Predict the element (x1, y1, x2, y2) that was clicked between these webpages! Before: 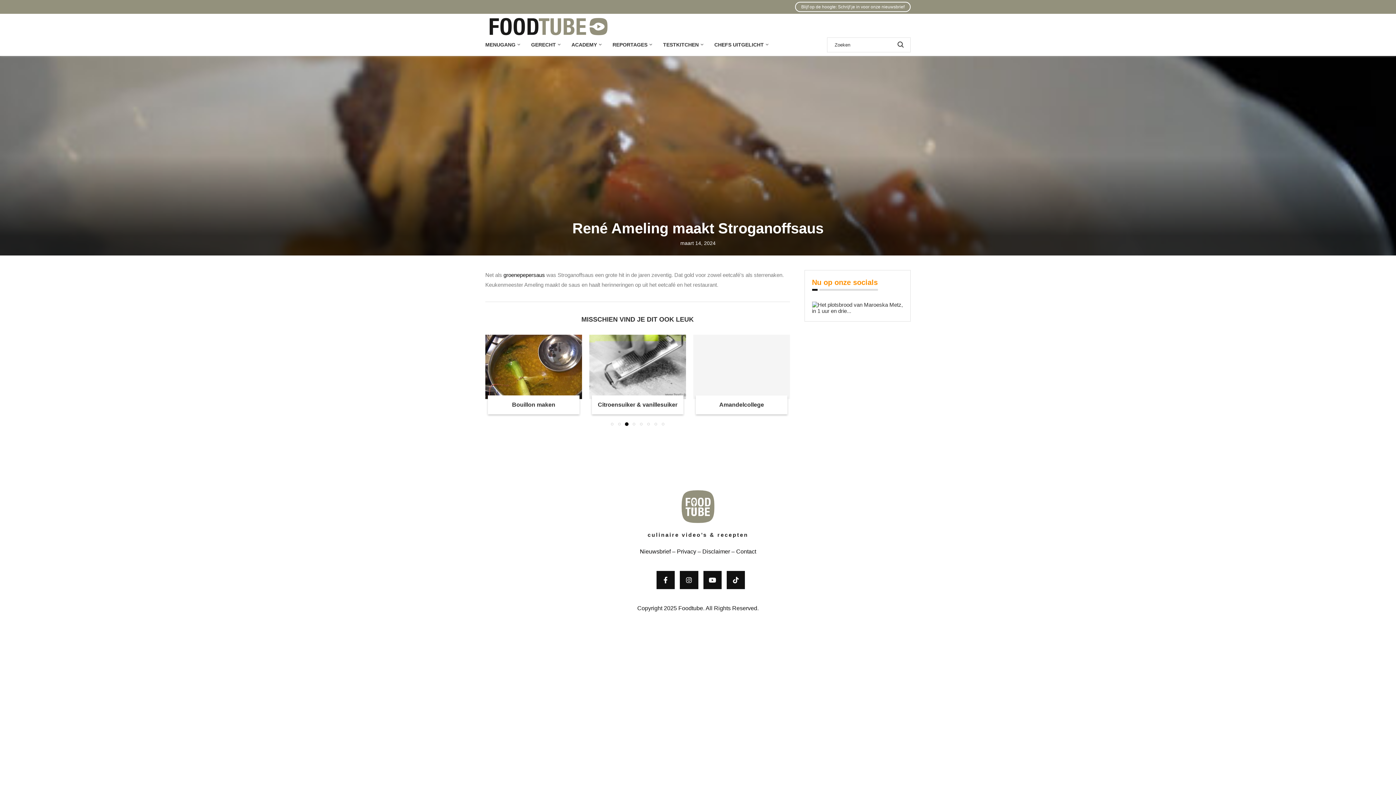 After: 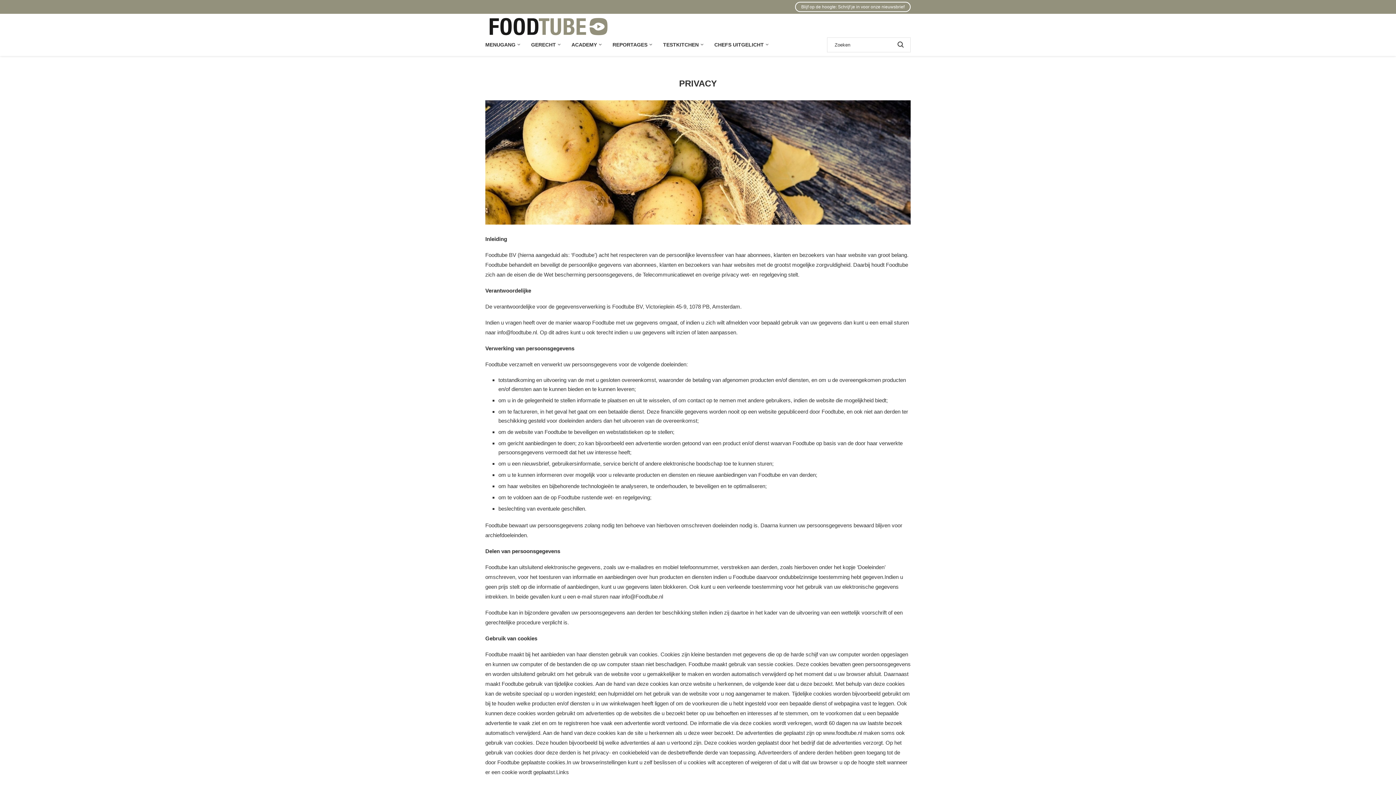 Action: label:  – Privacy bbox: (670, 556, 696, 562)